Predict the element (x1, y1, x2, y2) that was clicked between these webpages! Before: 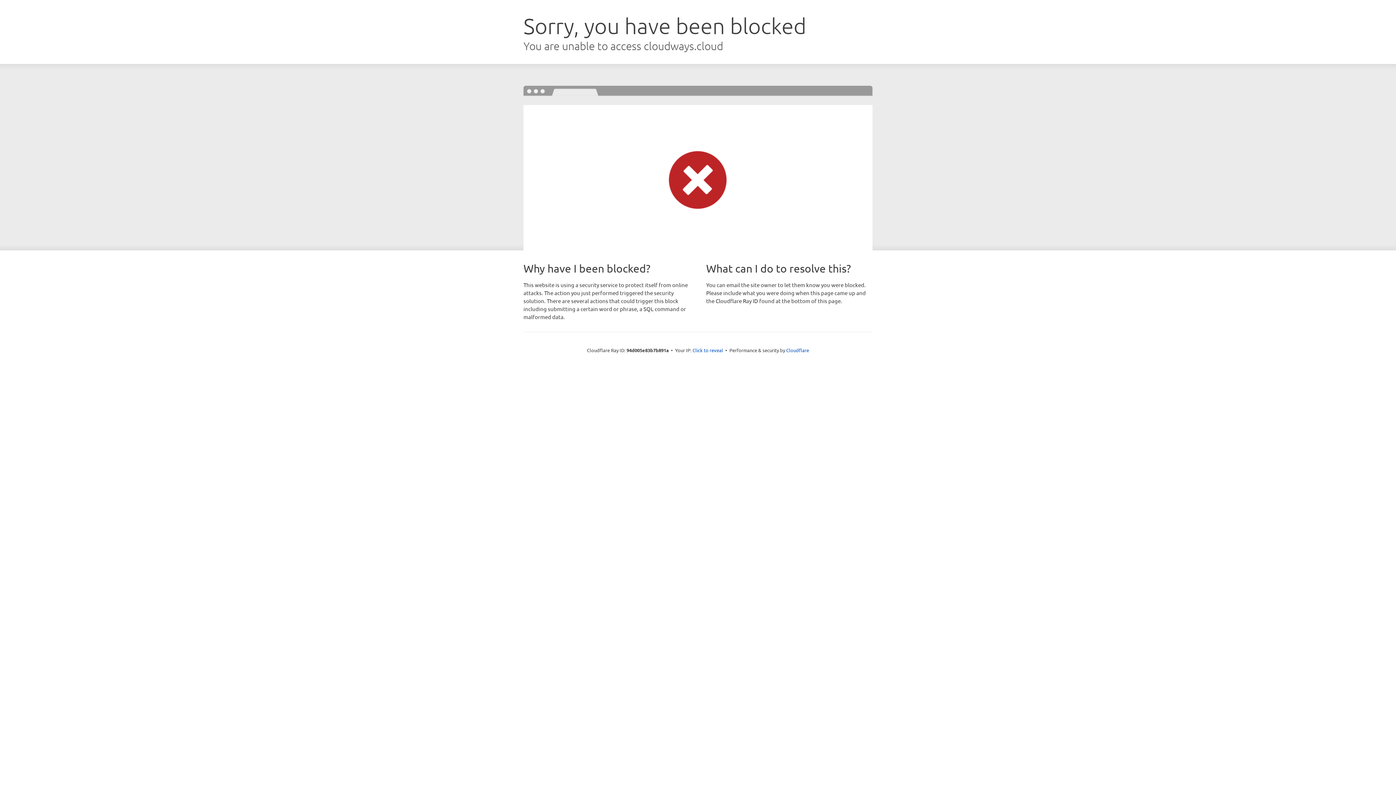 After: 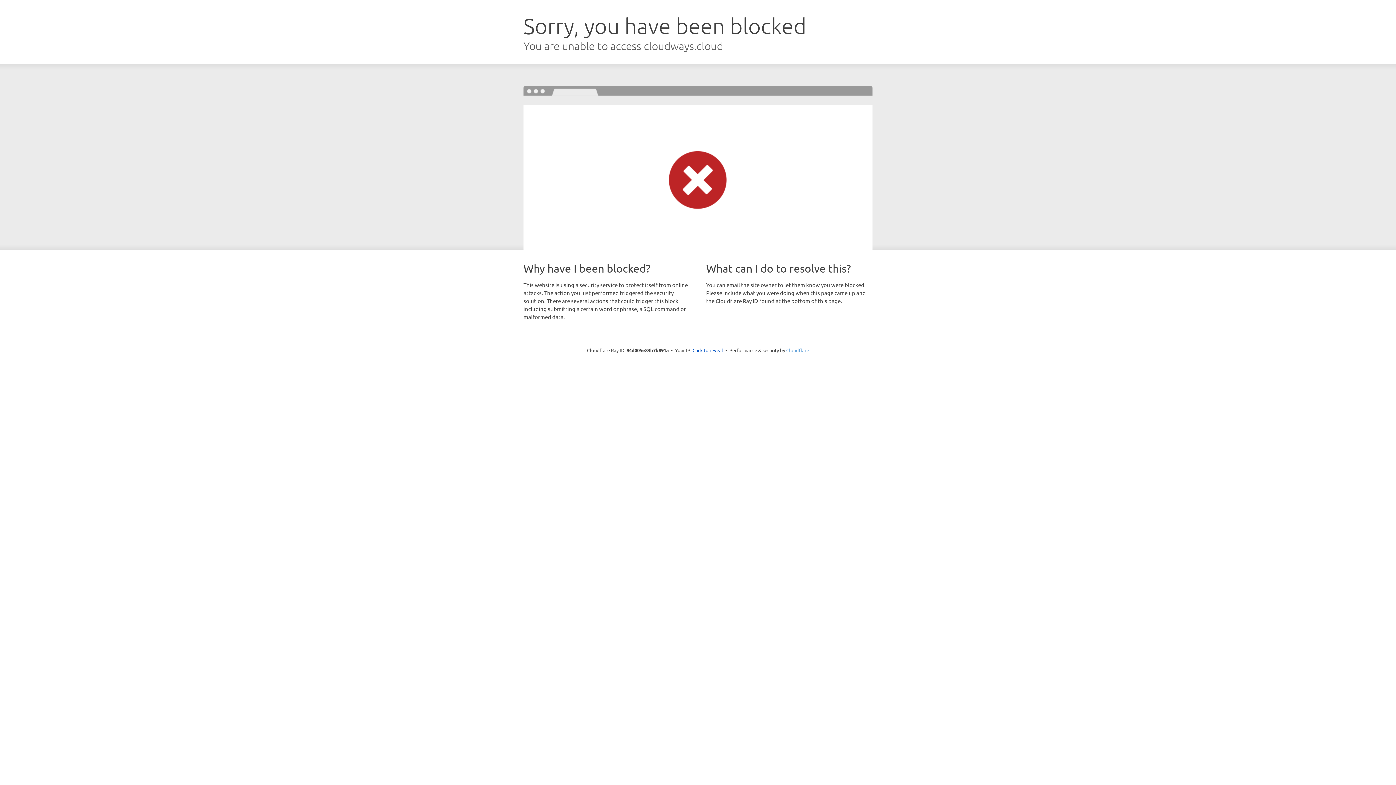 Action: bbox: (786, 347, 809, 353) label: Cloudflare